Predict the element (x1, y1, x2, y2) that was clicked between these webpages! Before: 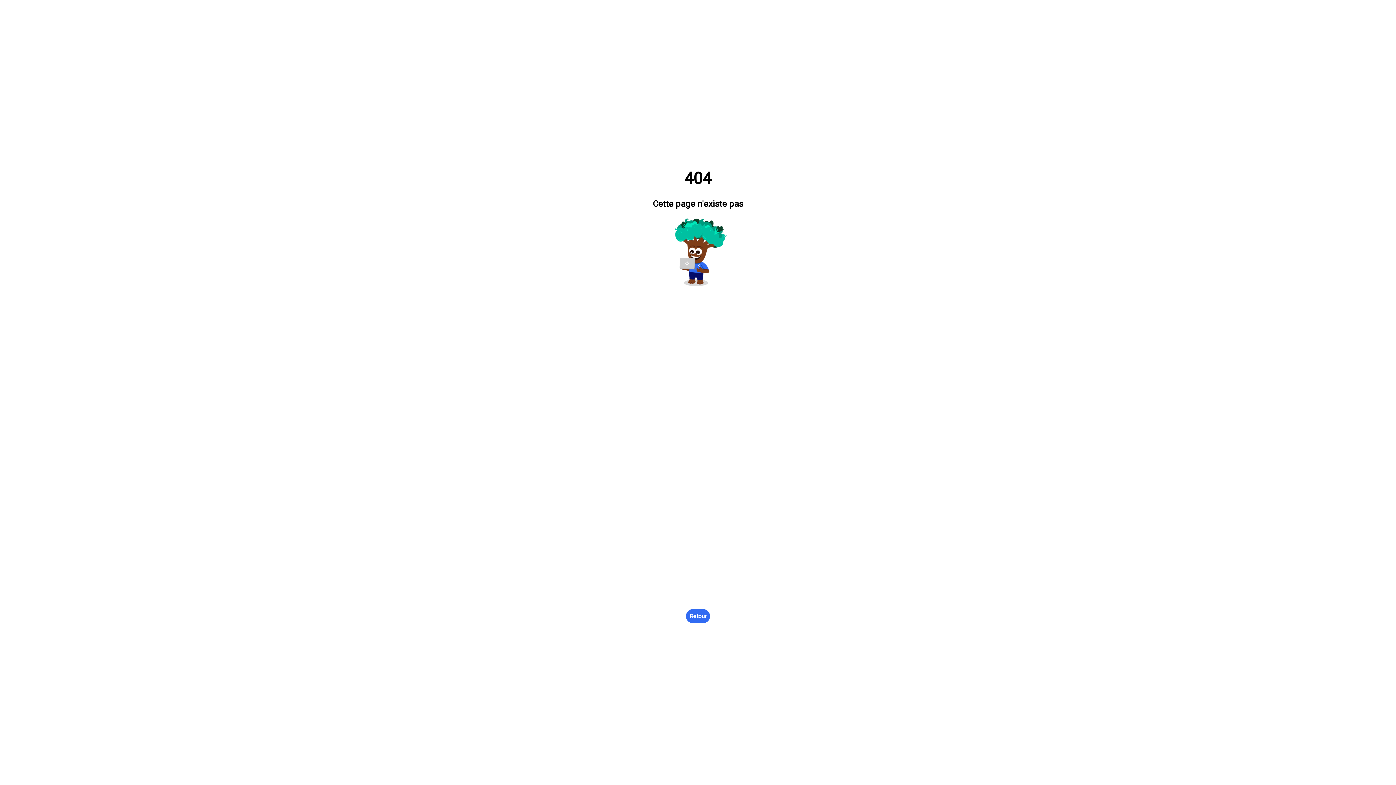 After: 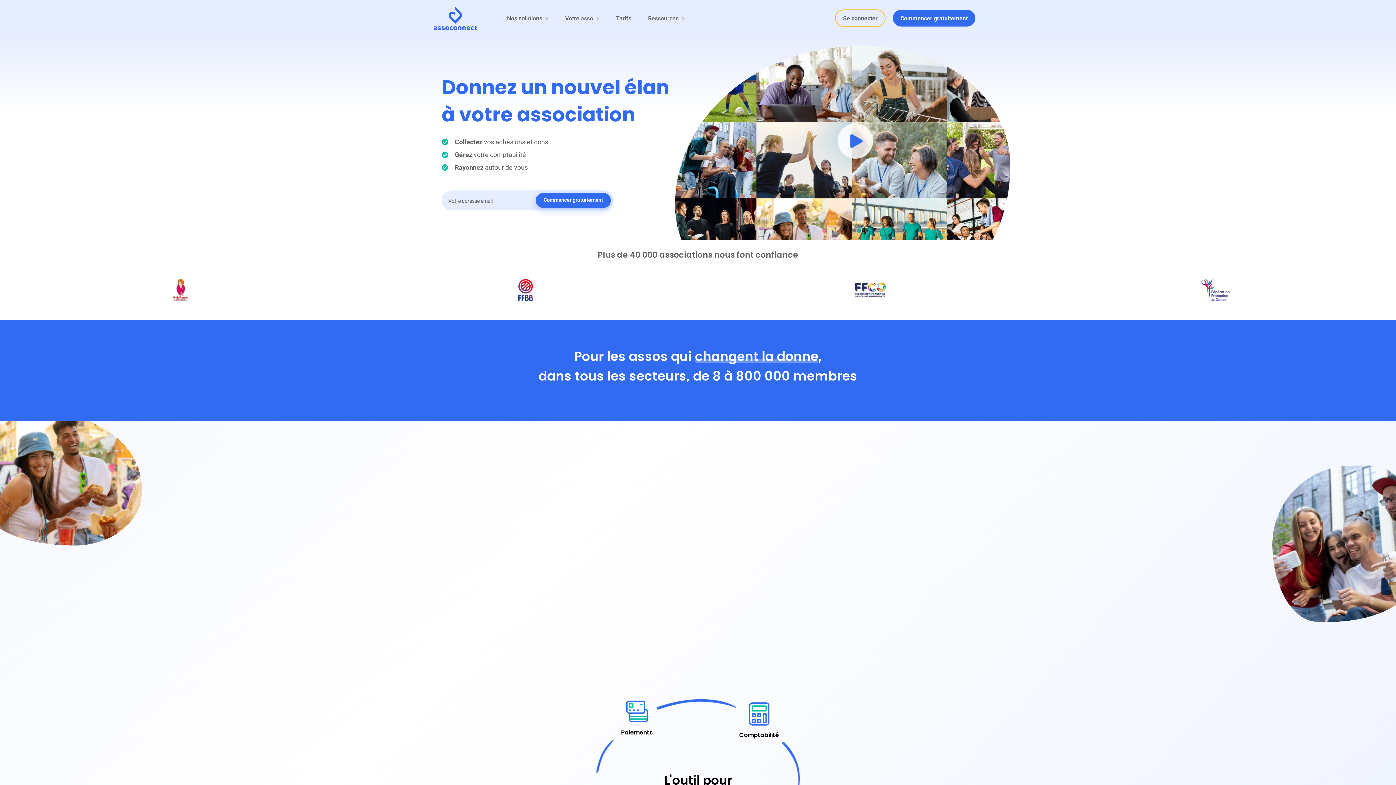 Action: label: Retour bbox: (686, 609, 710, 623)